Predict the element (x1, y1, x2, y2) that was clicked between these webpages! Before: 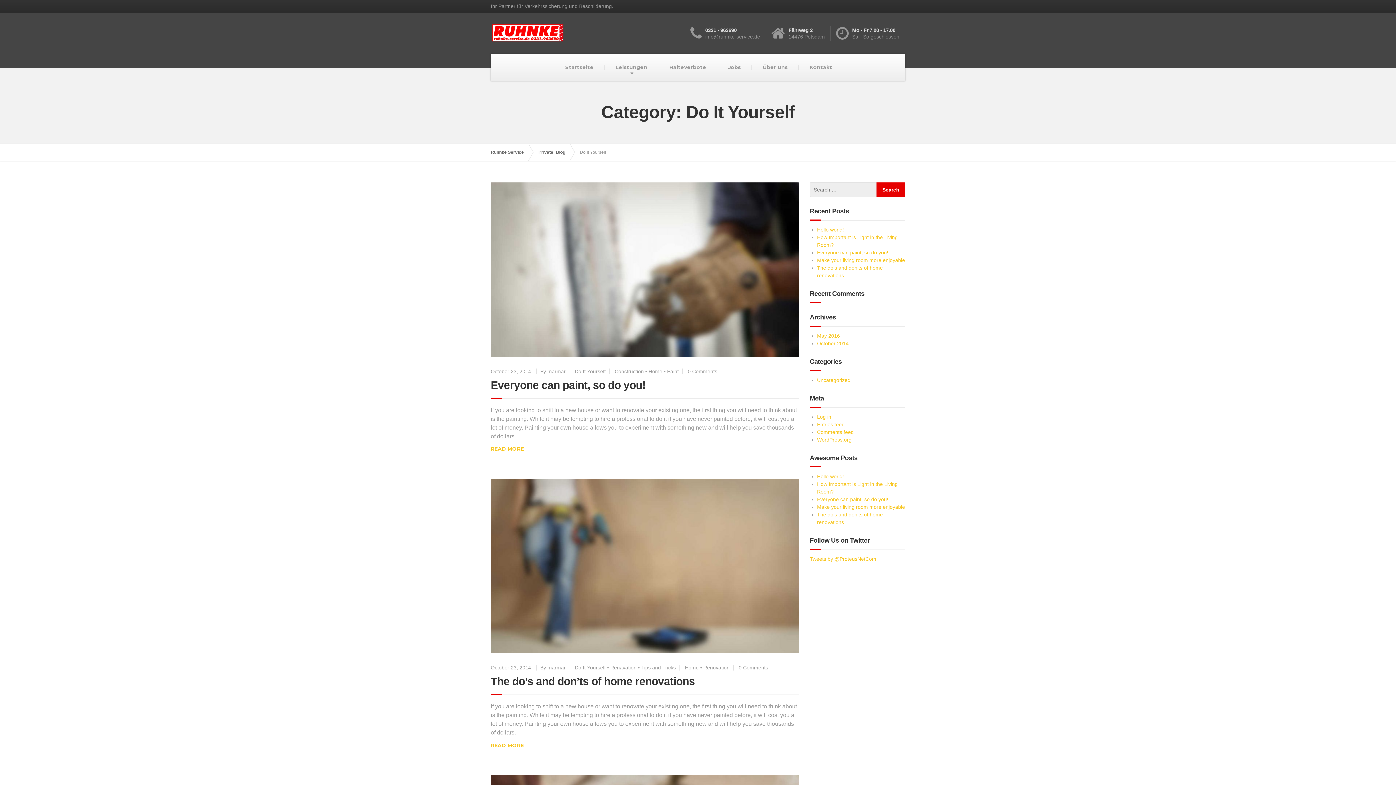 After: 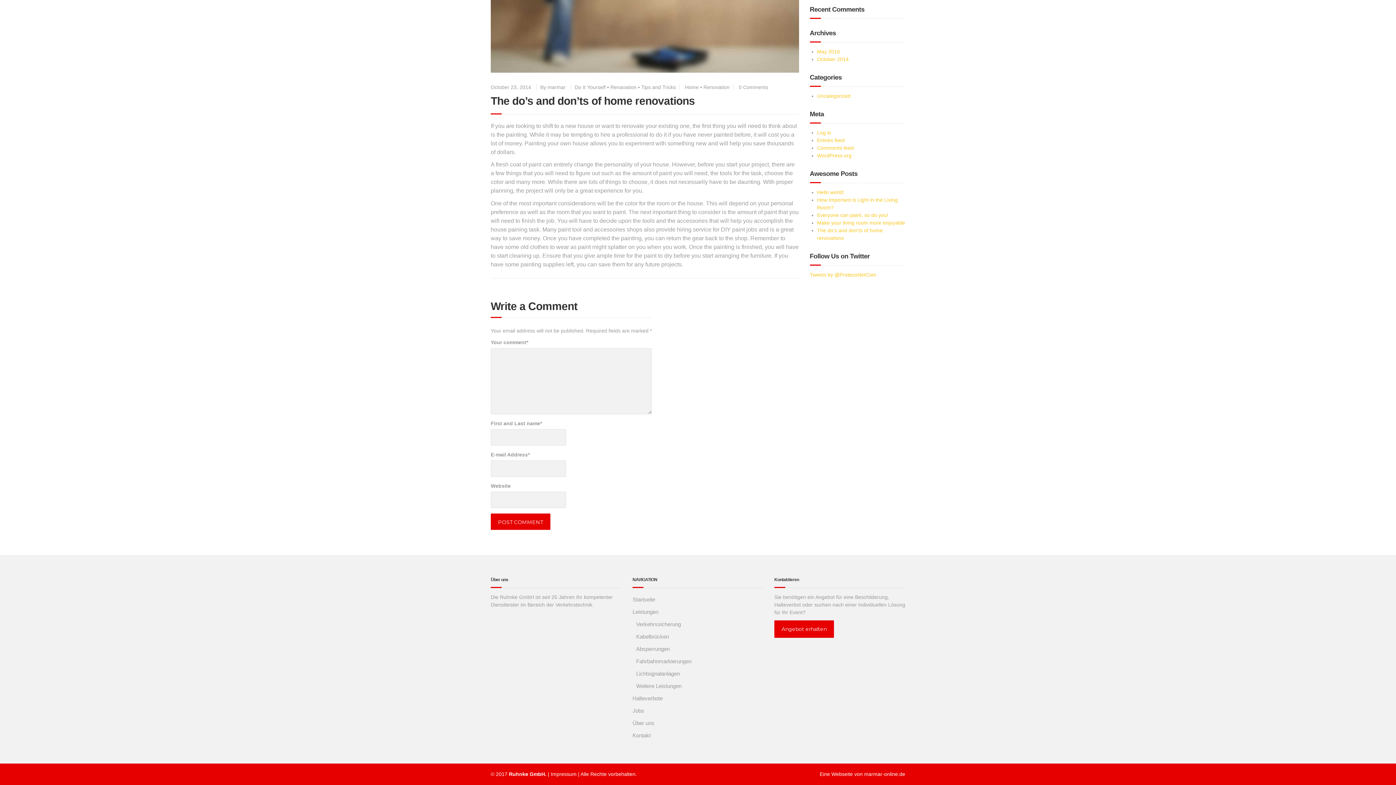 Action: label: 0 Comments bbox: (738, 665, 768, 671)